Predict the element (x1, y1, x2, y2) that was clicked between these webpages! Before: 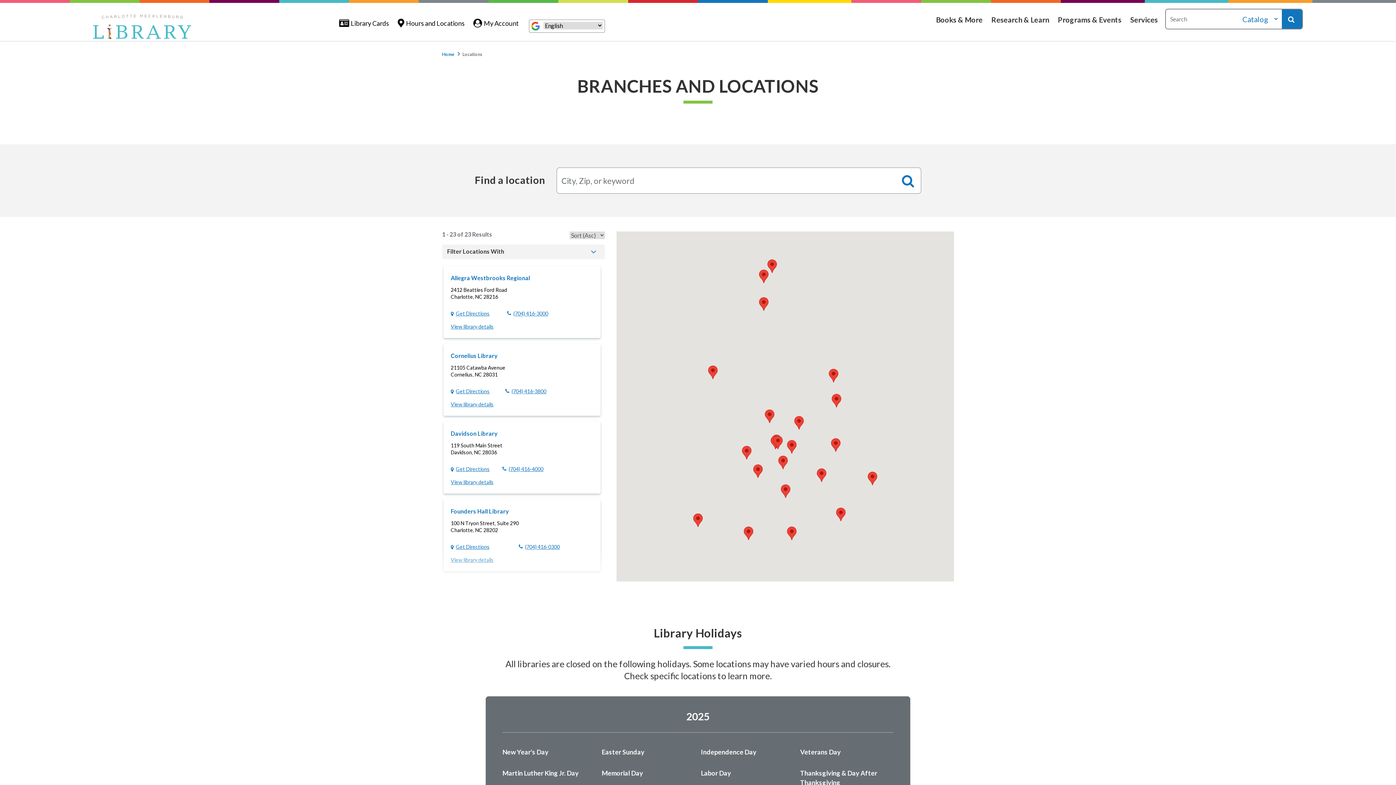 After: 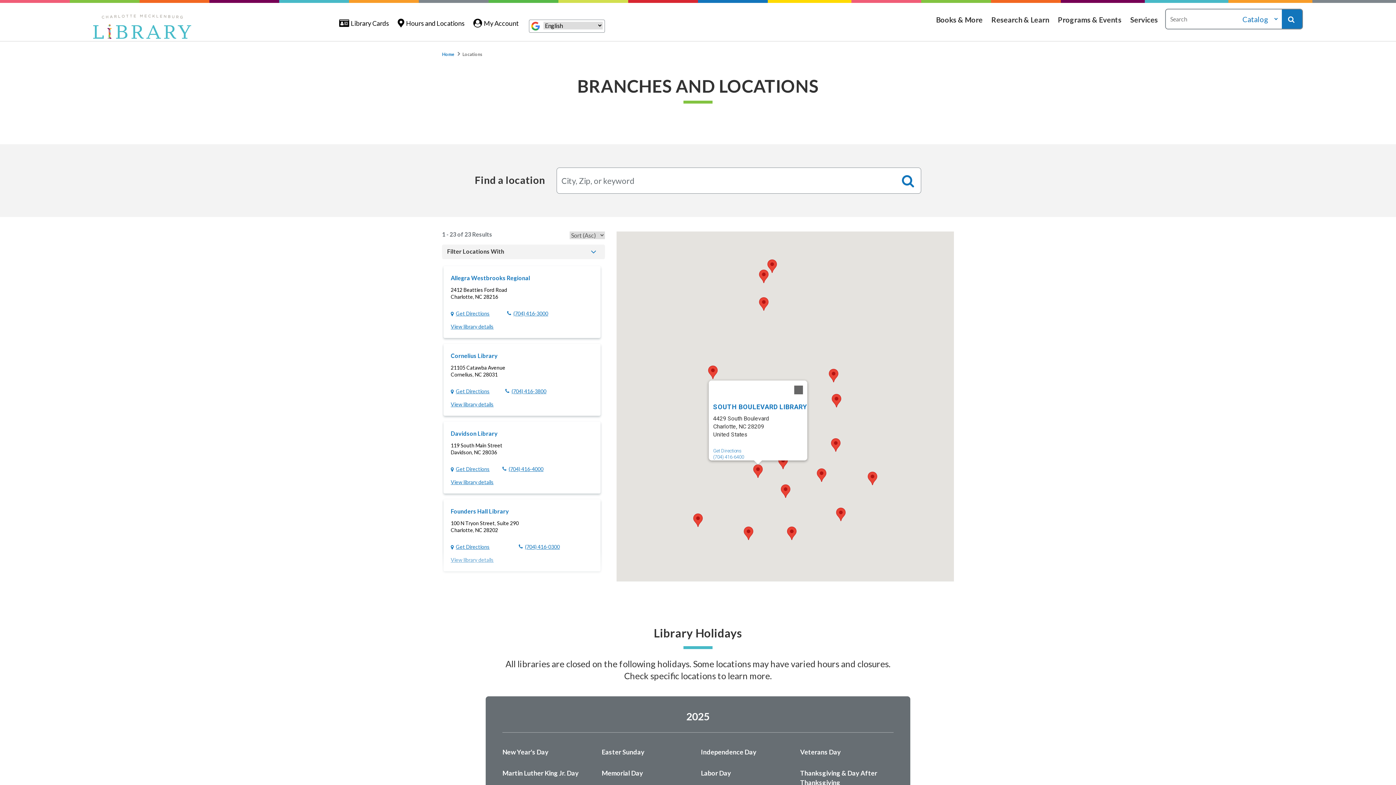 Action: label: South Boulevard Library bbox: (753, 464, 762, 478)